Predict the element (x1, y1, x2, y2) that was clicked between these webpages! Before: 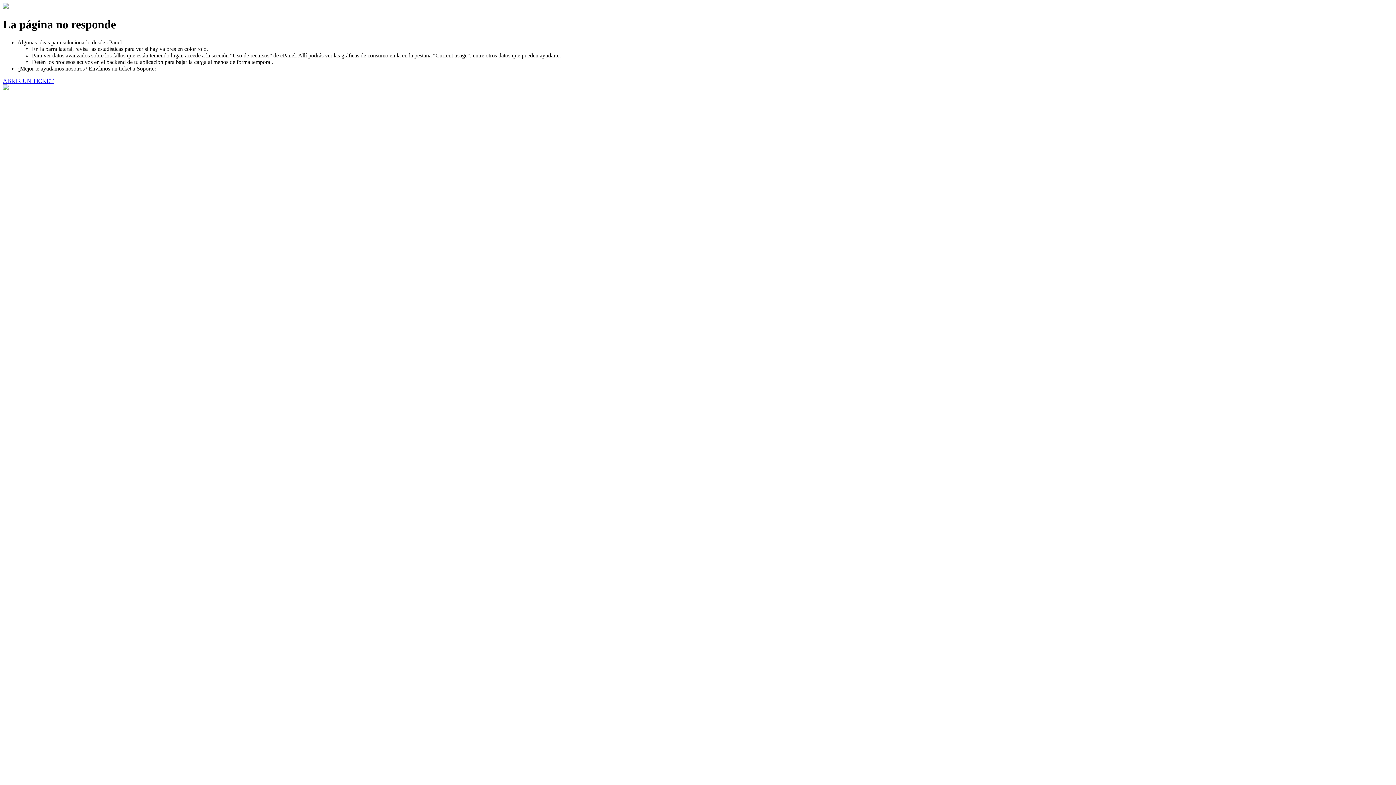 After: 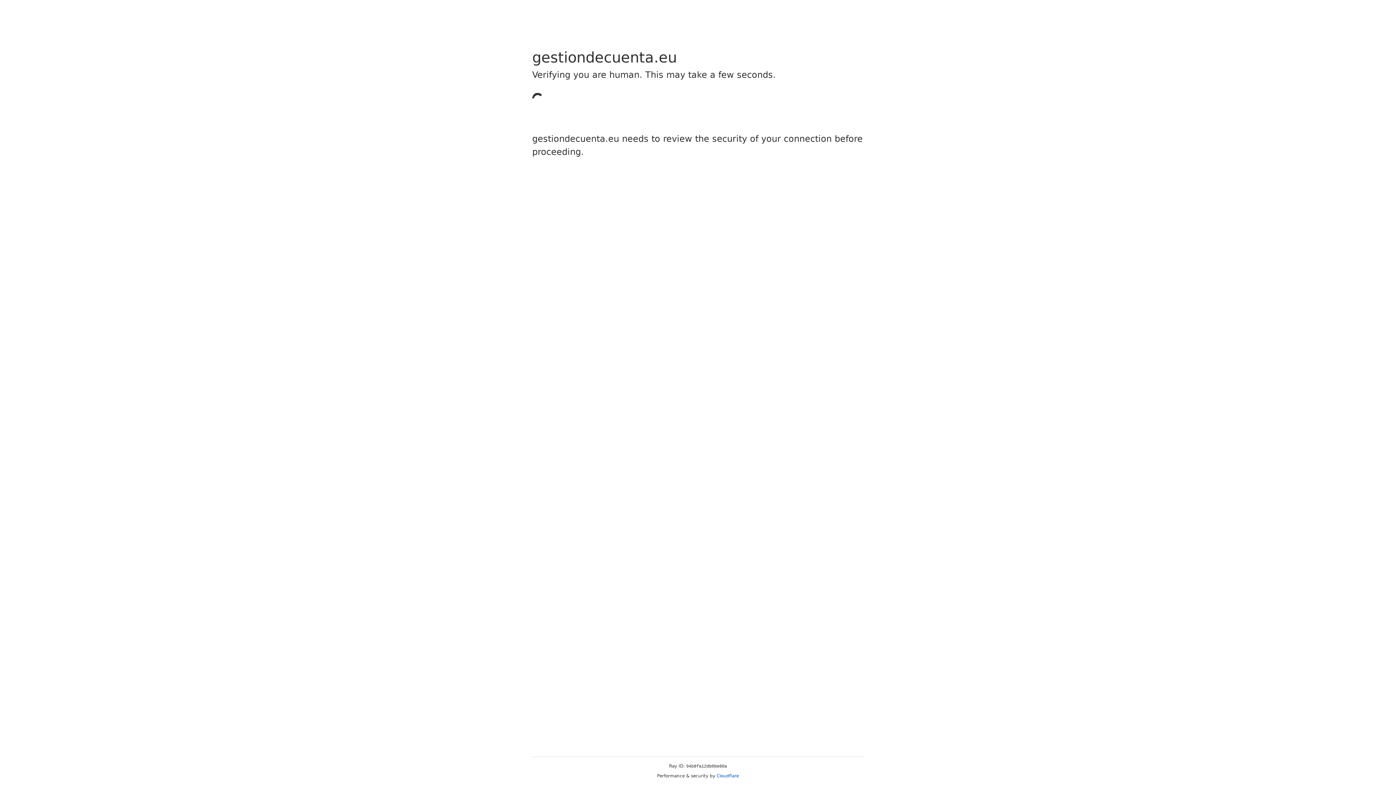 Action: bbox: (2, 77, 53, 83) label: ABRIR UN TICKET